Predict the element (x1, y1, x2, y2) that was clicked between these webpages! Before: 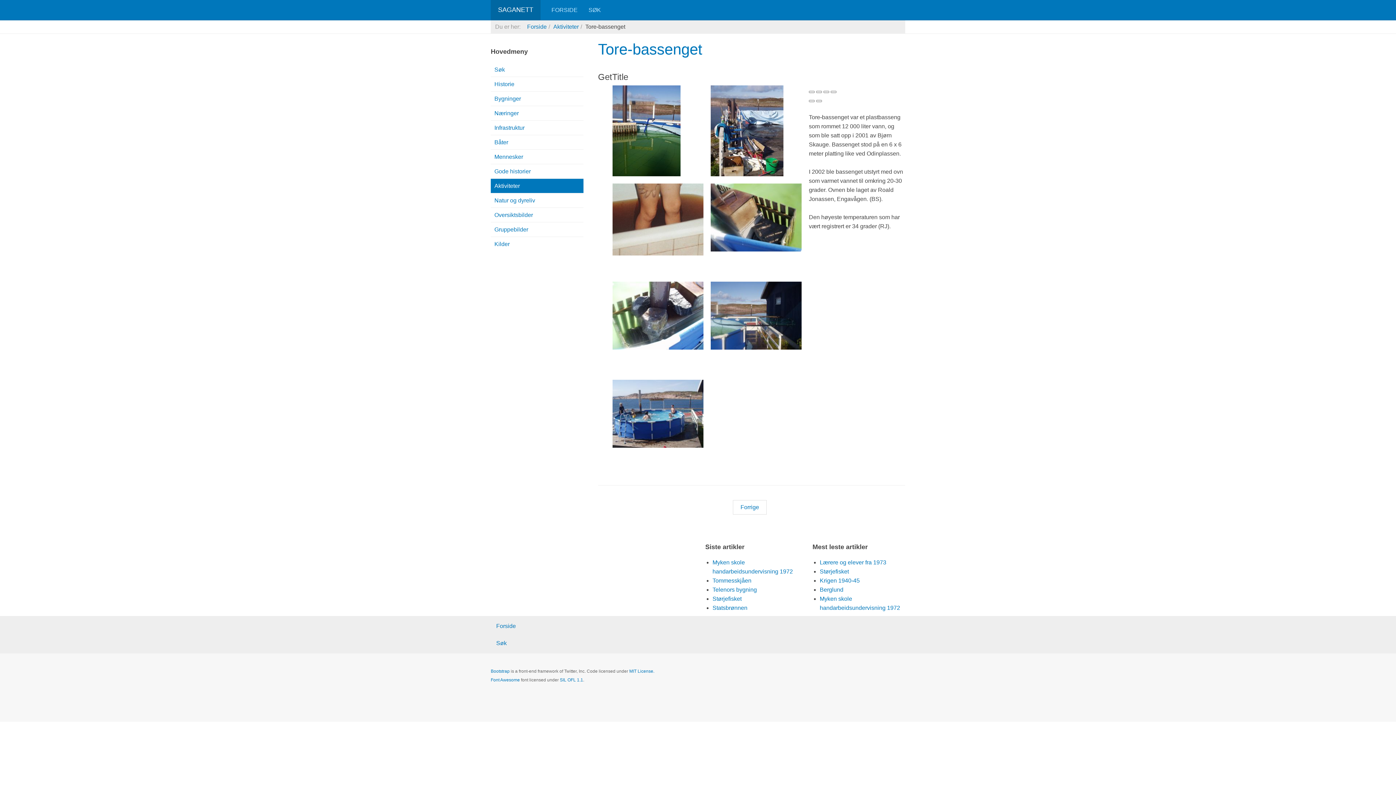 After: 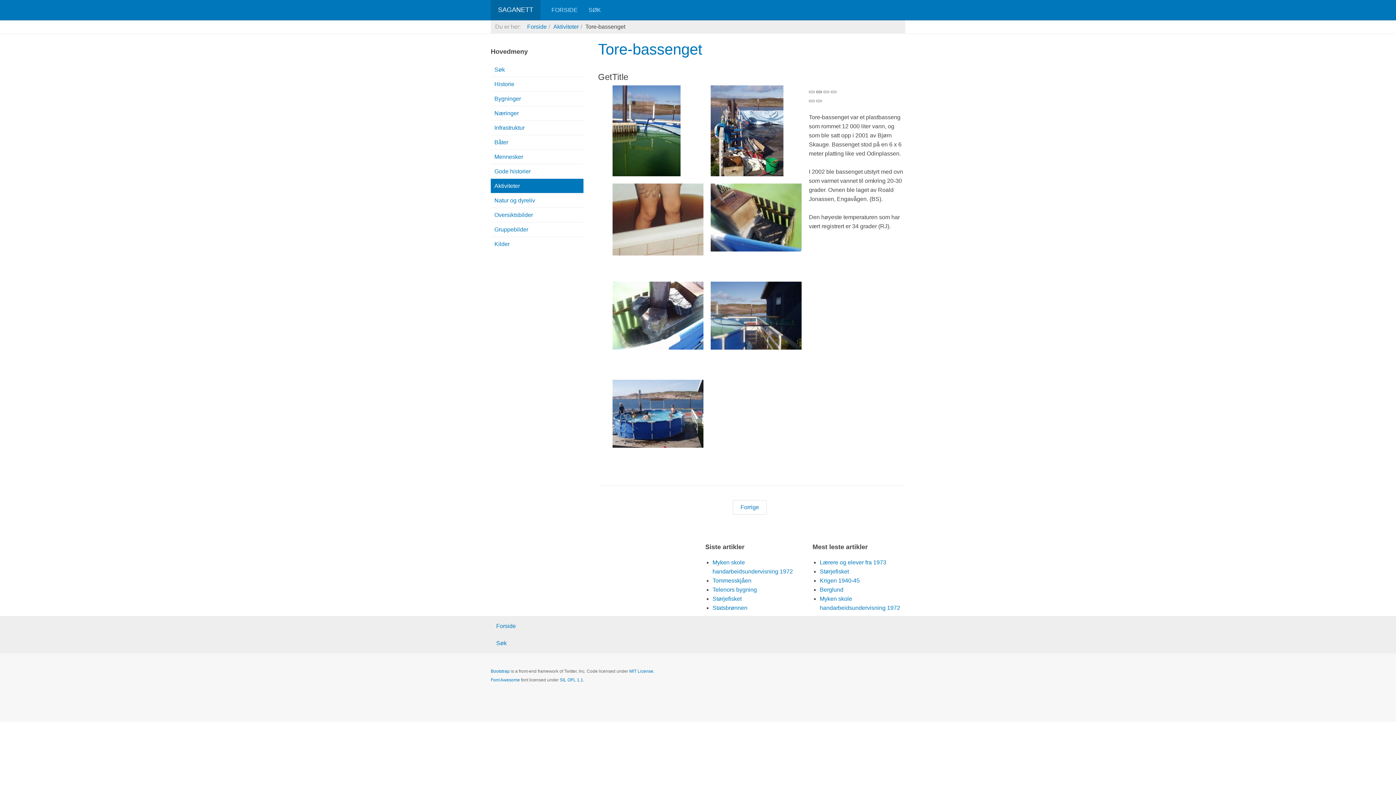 Action: bbox: (816, 90, 822, 93)